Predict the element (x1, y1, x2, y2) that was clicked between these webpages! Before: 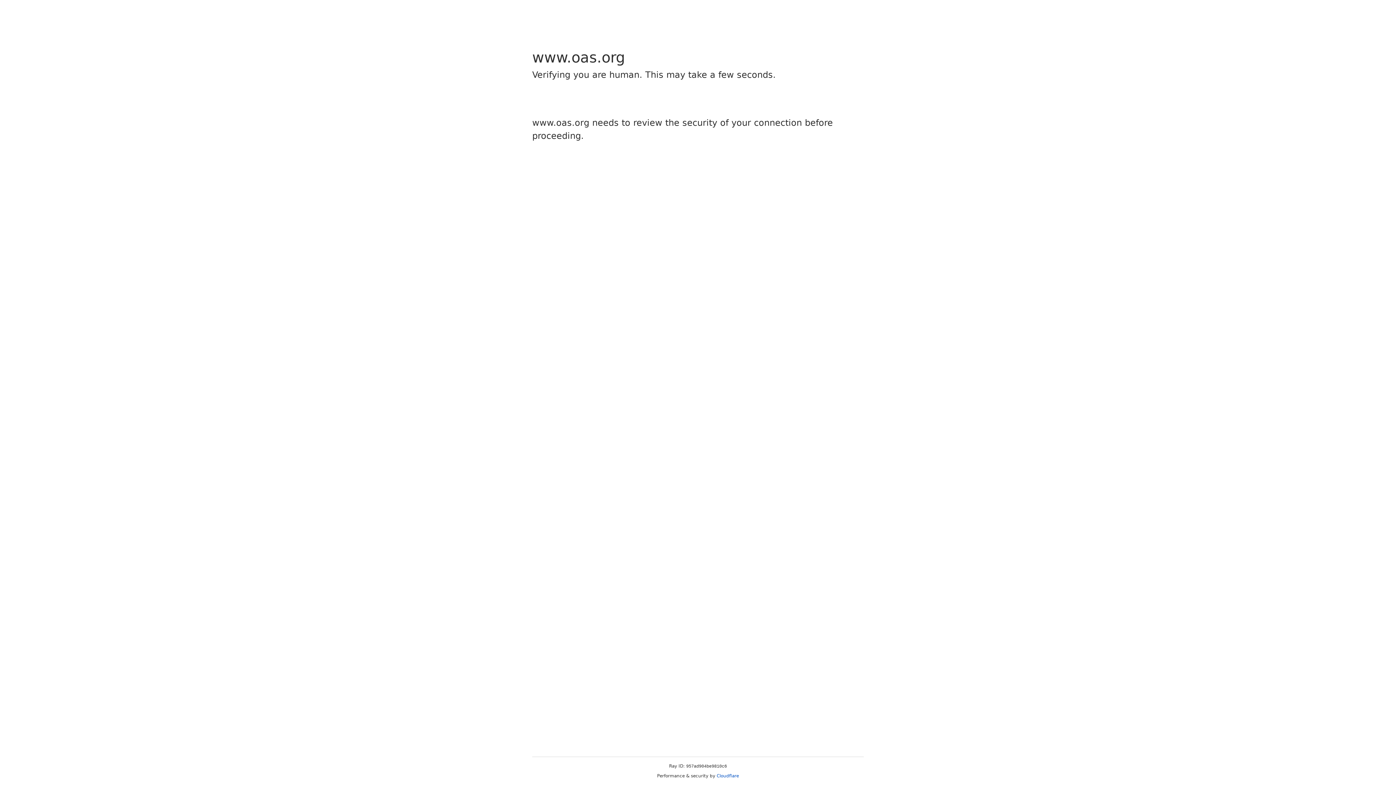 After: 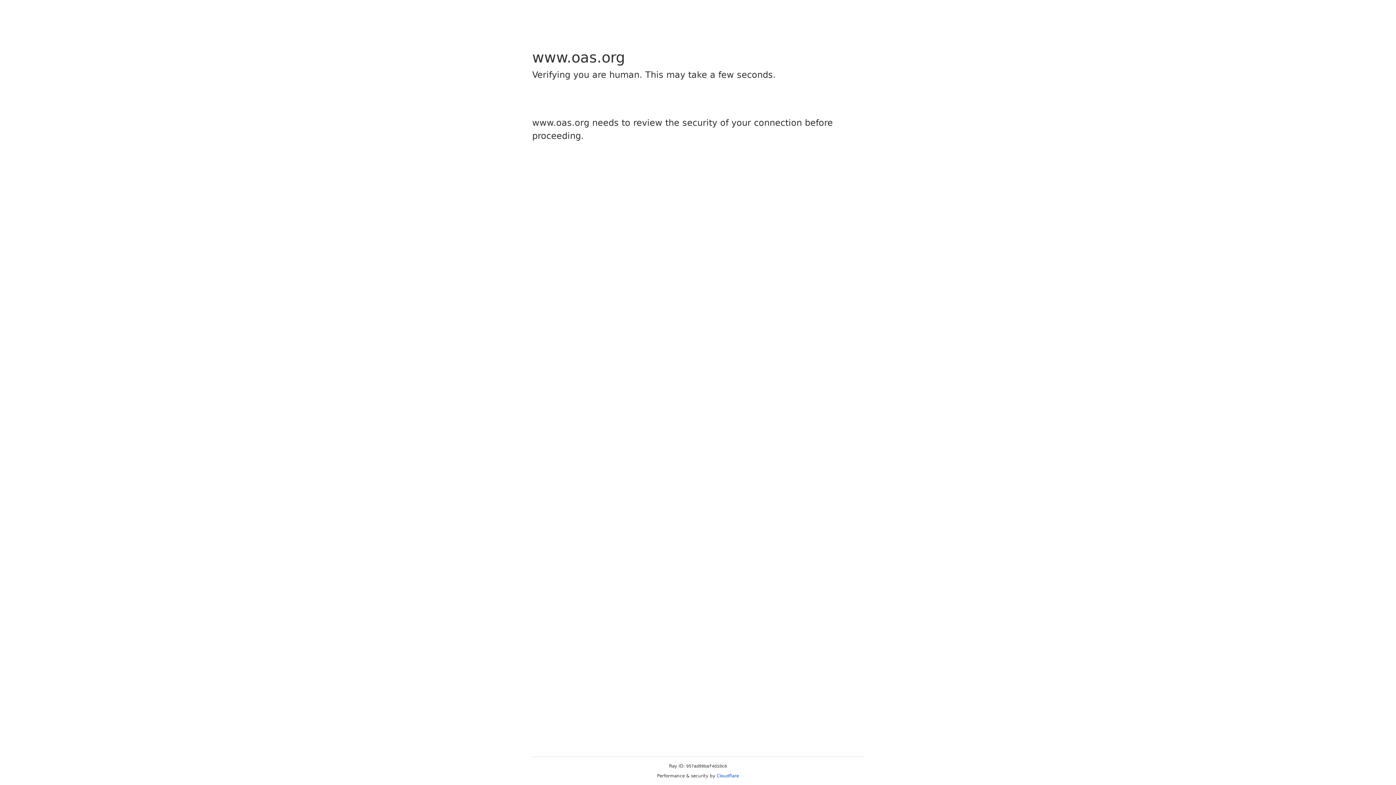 Action: label: Cloudflare bbox: (716, 773, 739, 778)